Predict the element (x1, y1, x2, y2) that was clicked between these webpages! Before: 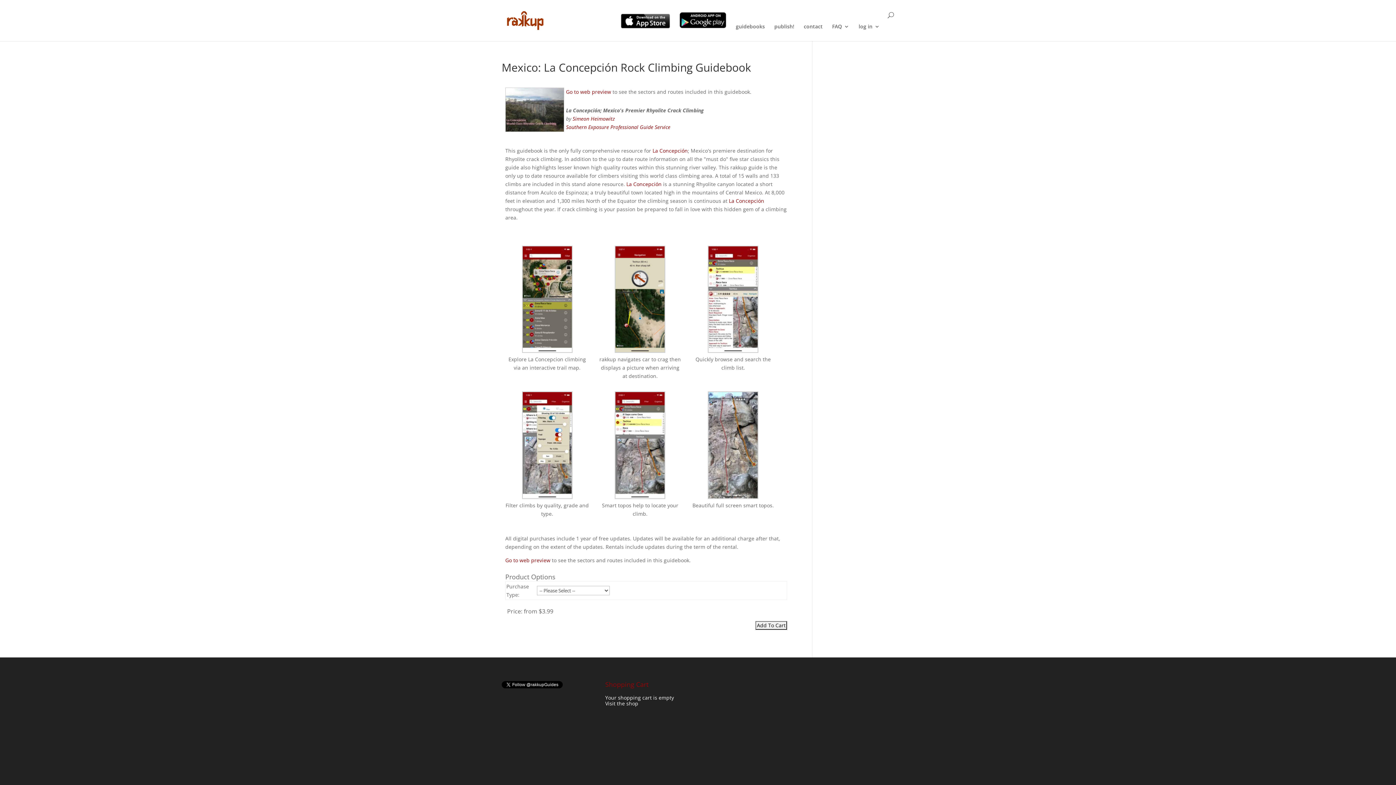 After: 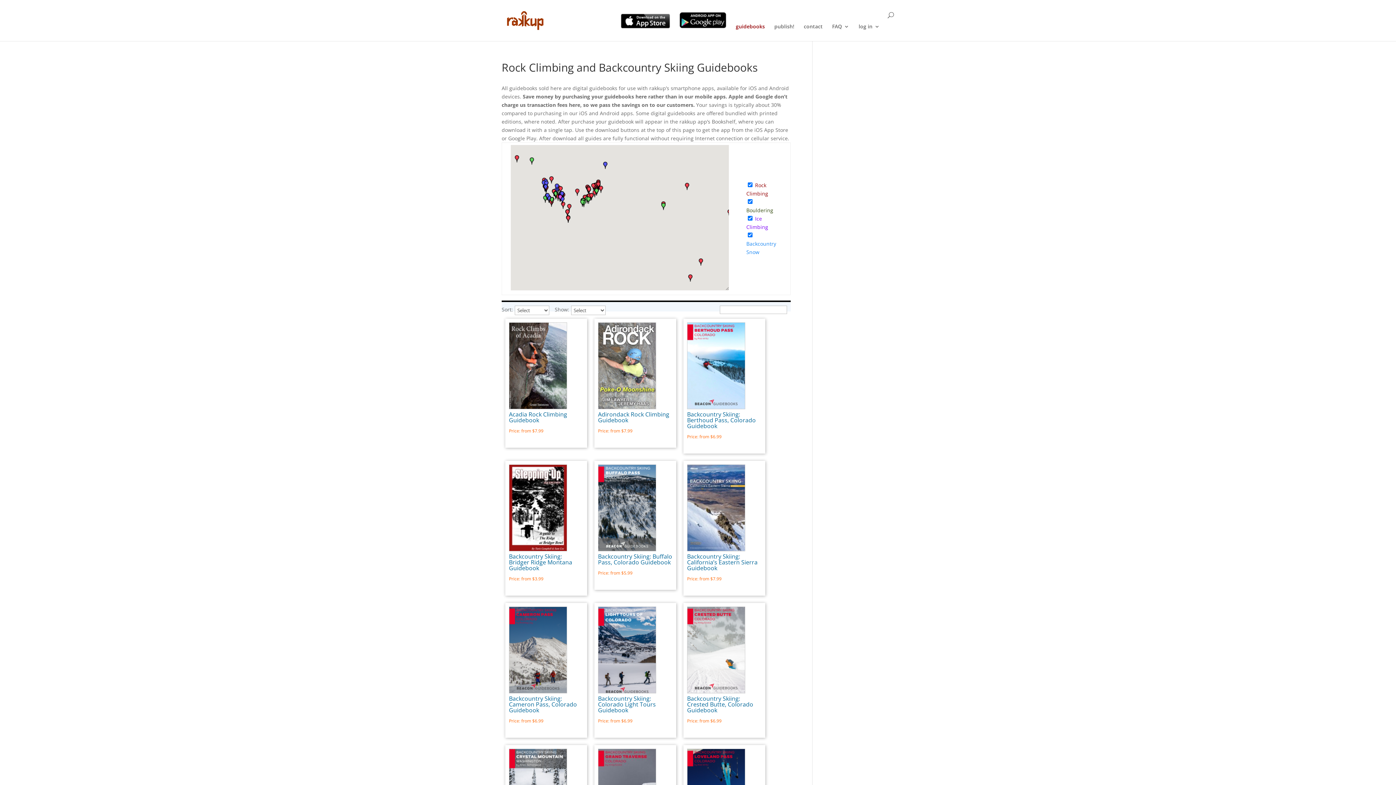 Action: label: guidebooks bbox: (736, 24, 765, 41)